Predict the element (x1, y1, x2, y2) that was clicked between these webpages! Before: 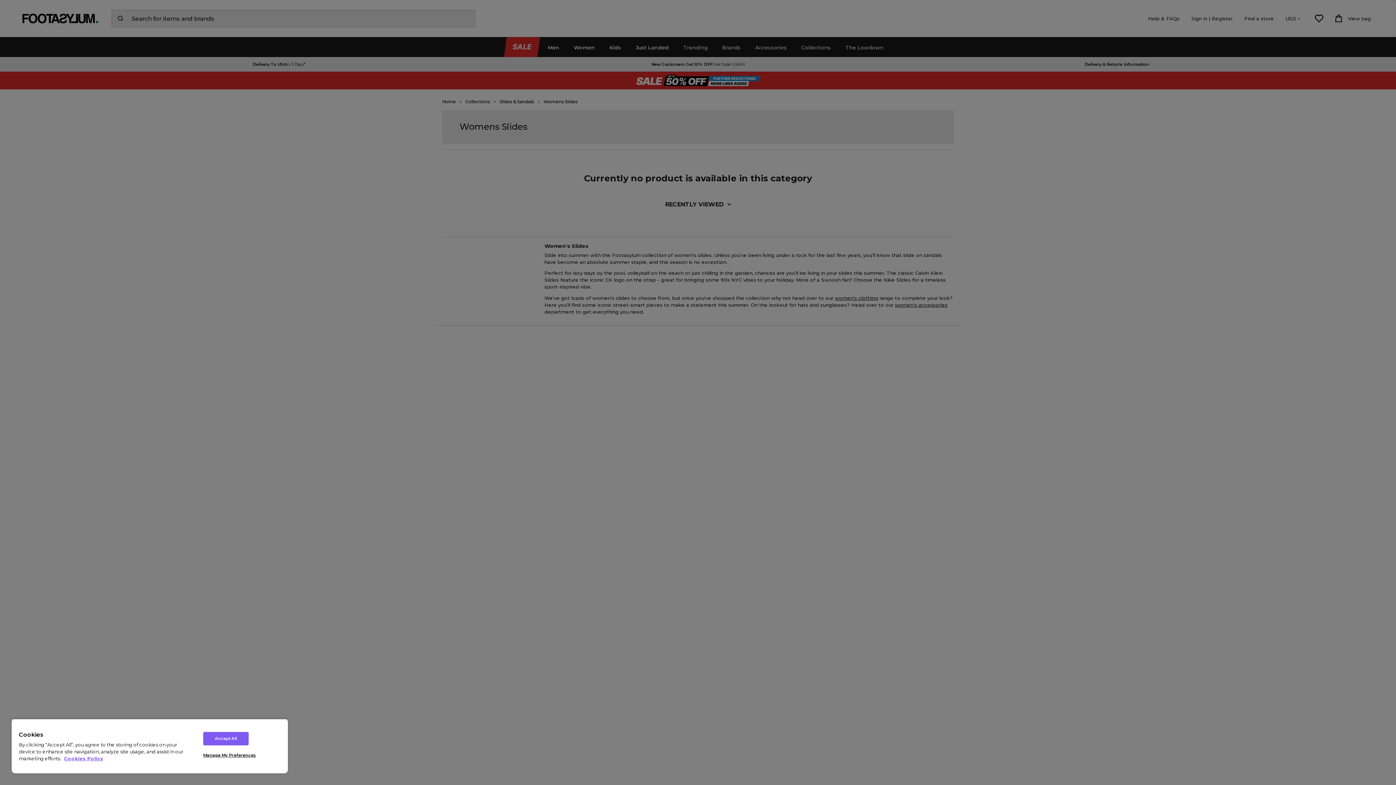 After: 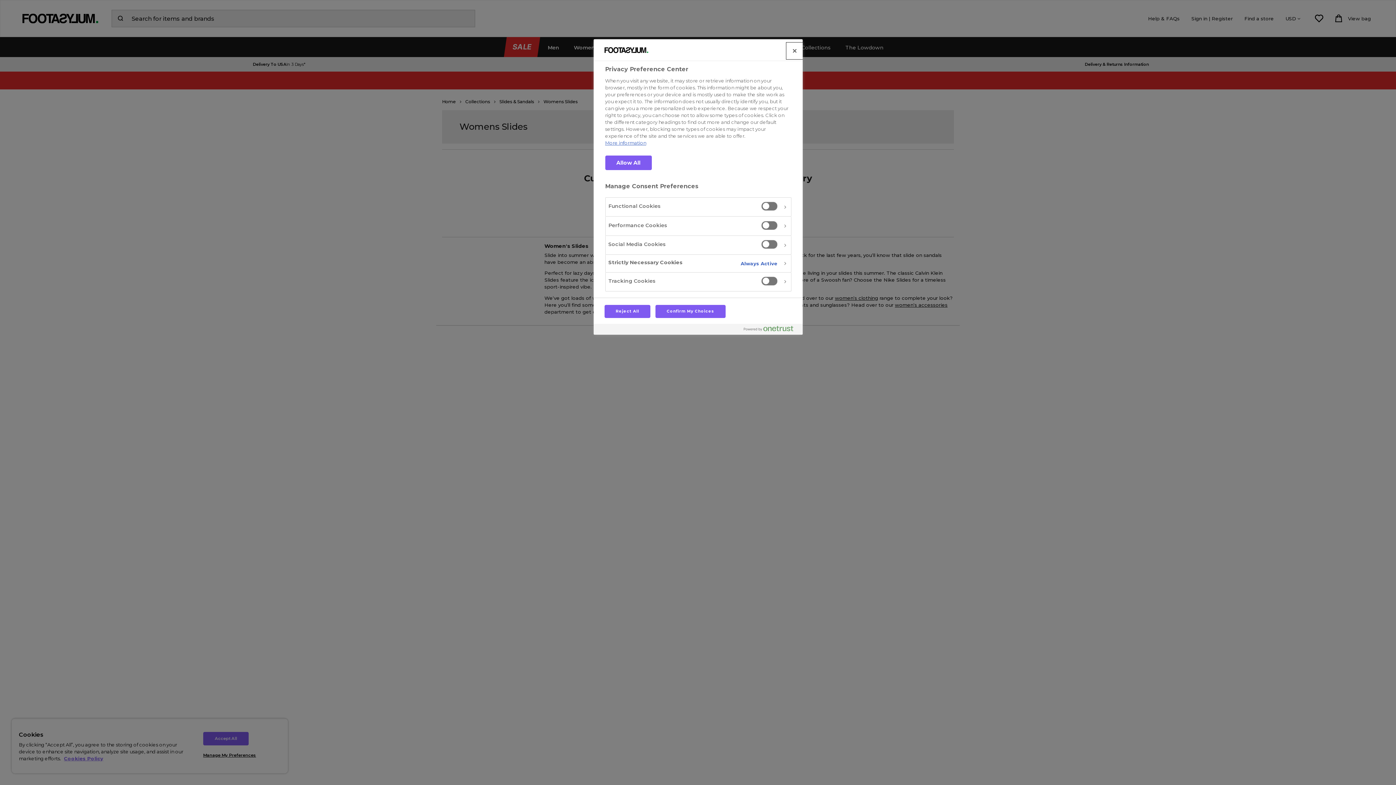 Action: label: Manage My Preferences , Opens the preference center dialog bbox: (203, 749, 256, 762)